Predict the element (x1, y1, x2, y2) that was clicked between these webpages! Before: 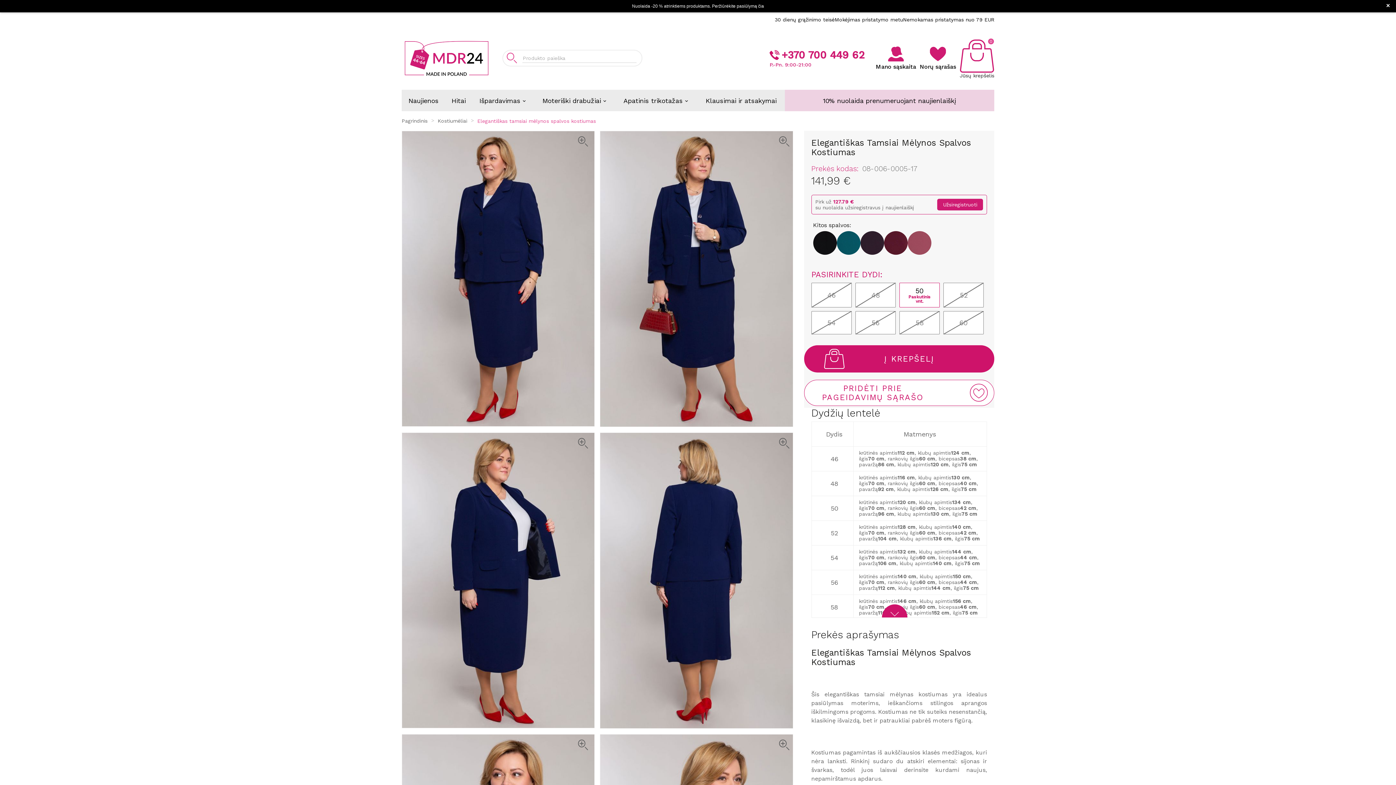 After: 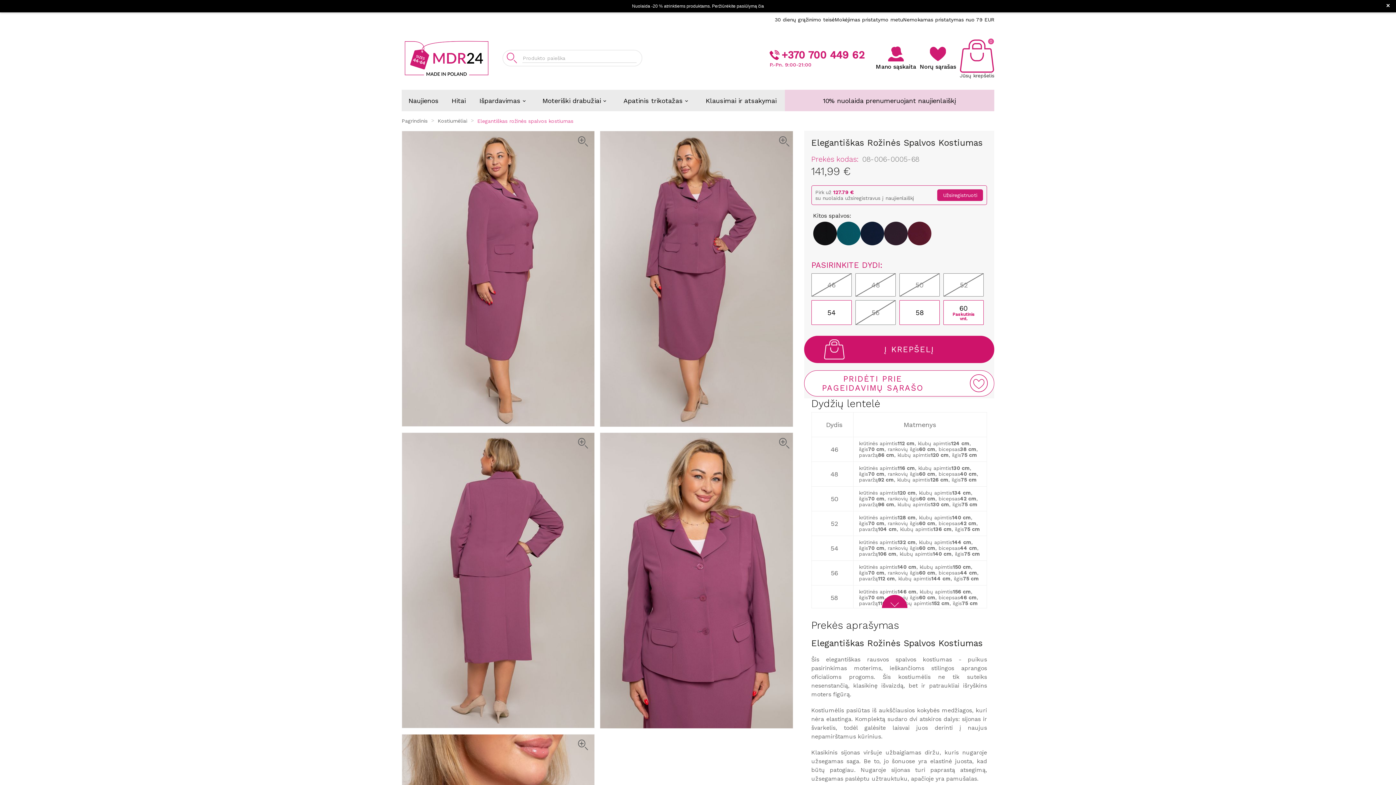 Action: bbox: (907, 231, 931, 255)